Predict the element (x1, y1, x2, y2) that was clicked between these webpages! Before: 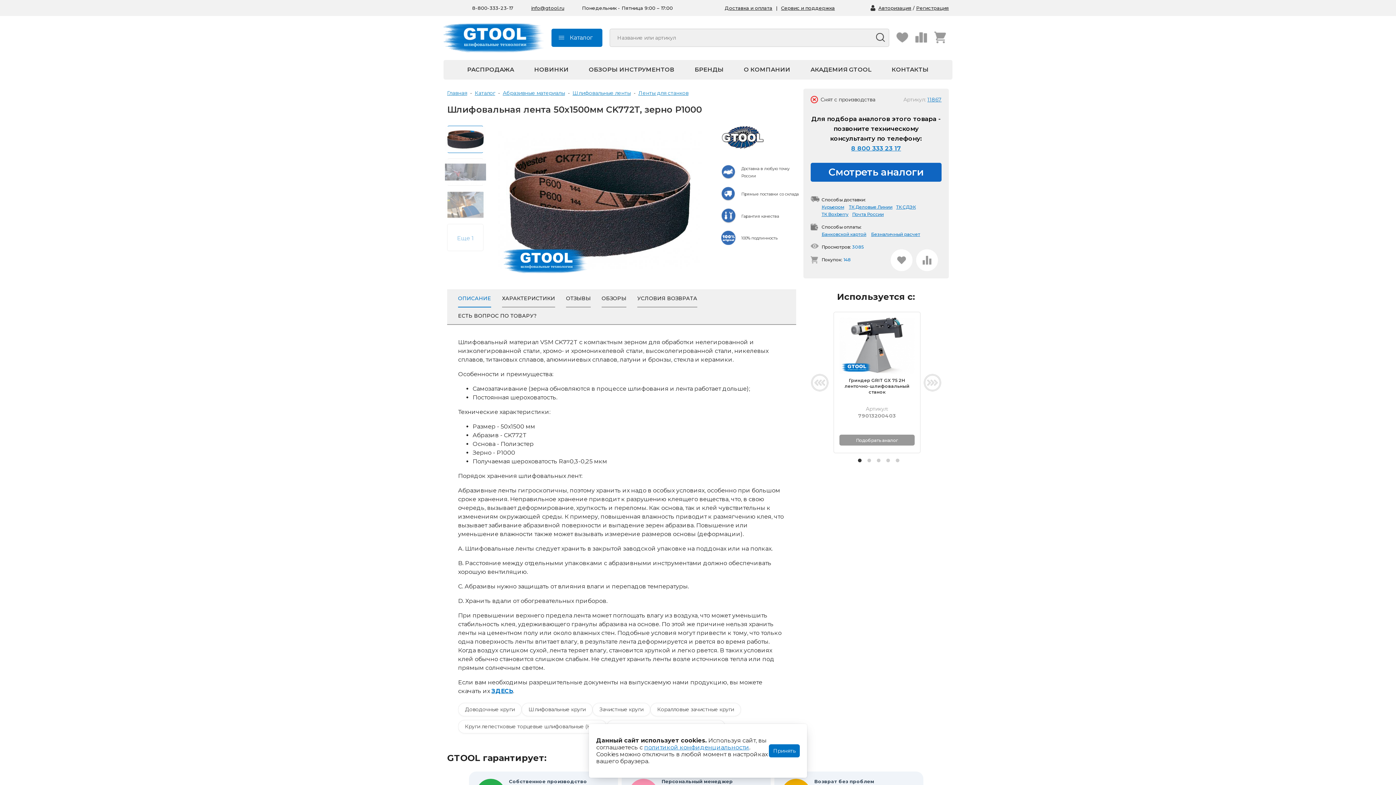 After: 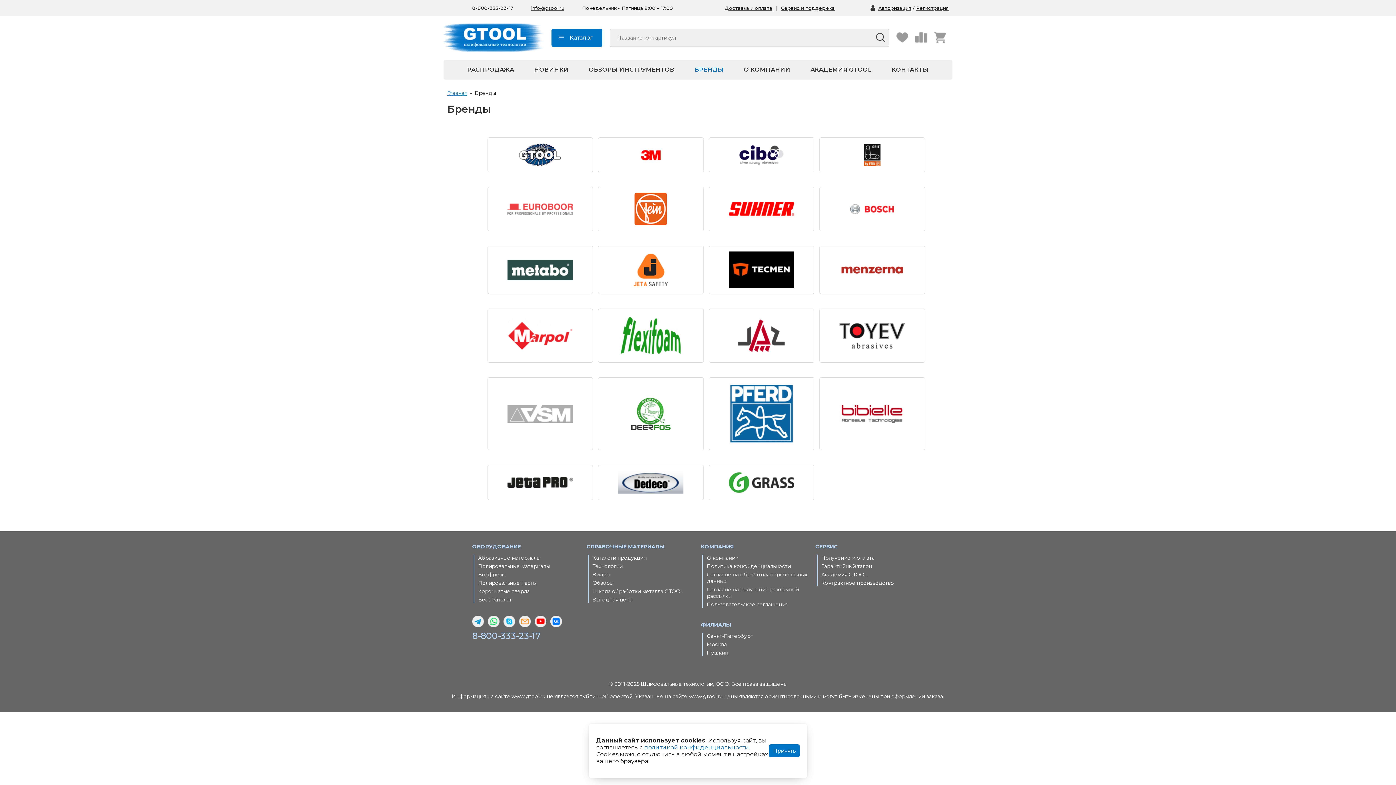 Action: bbox: (694, 60, 724, 79) label: БРЕНДЫ